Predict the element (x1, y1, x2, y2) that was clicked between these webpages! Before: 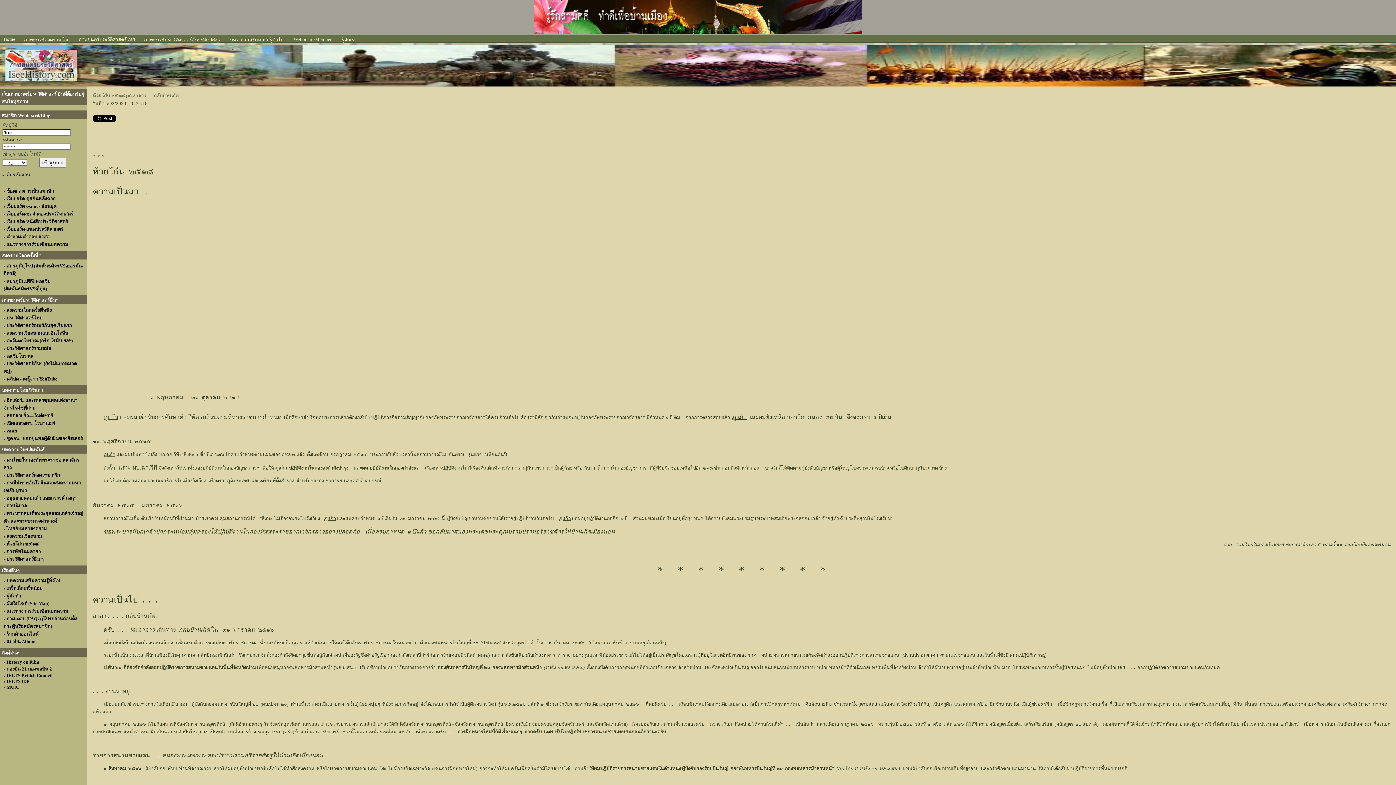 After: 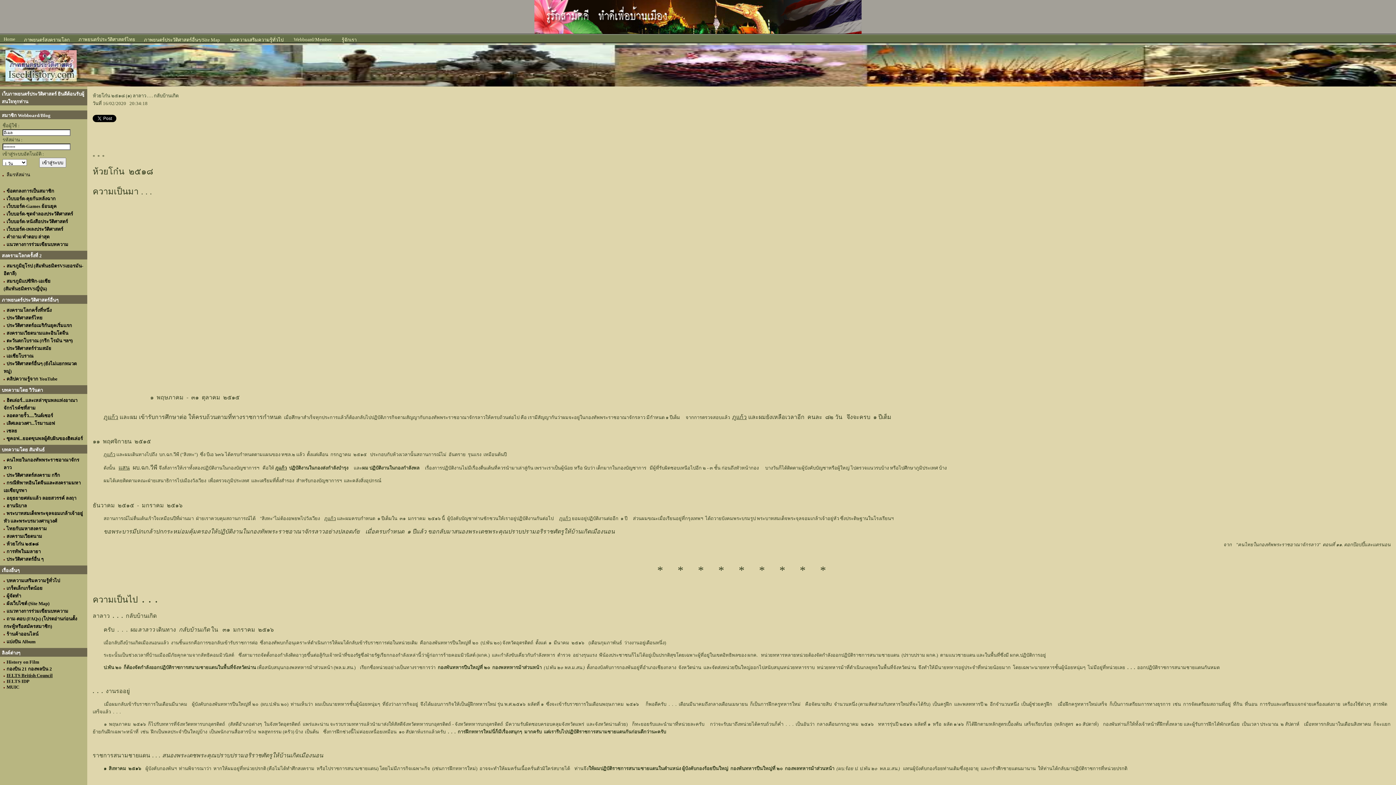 Action: label: IELTS British Council bbox: (6, 673, 52, 678)